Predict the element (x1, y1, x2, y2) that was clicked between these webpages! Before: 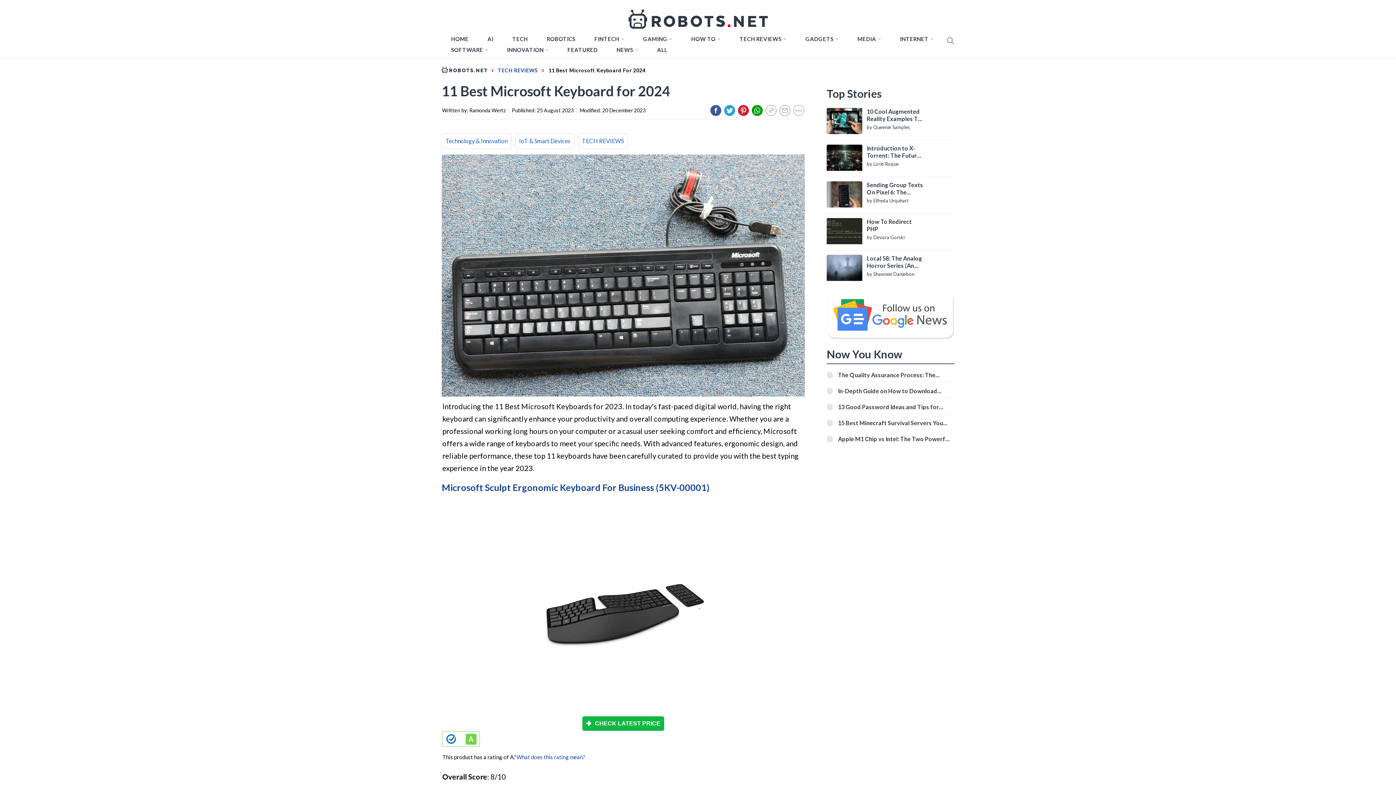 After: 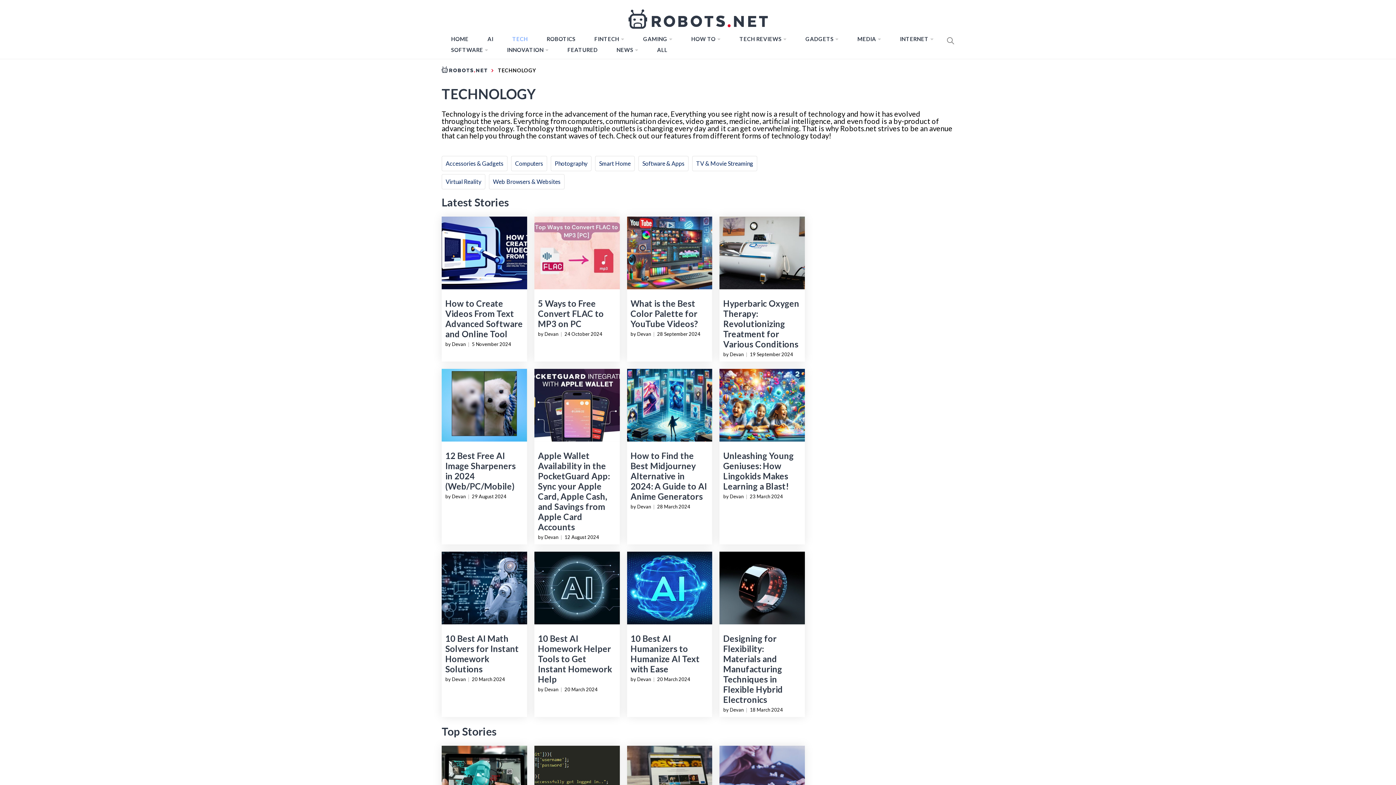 Action: bbox: (508, 33, 531, 44) label: TECH